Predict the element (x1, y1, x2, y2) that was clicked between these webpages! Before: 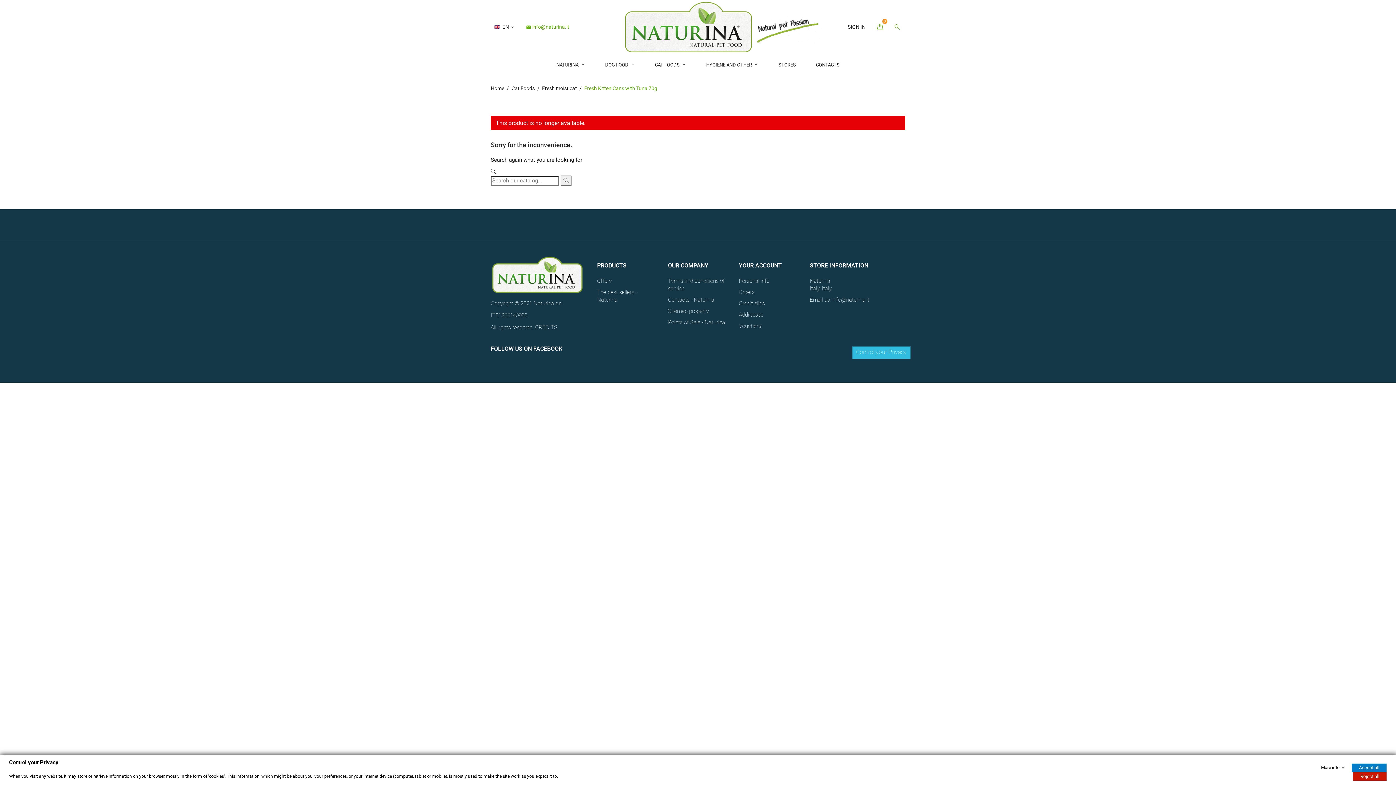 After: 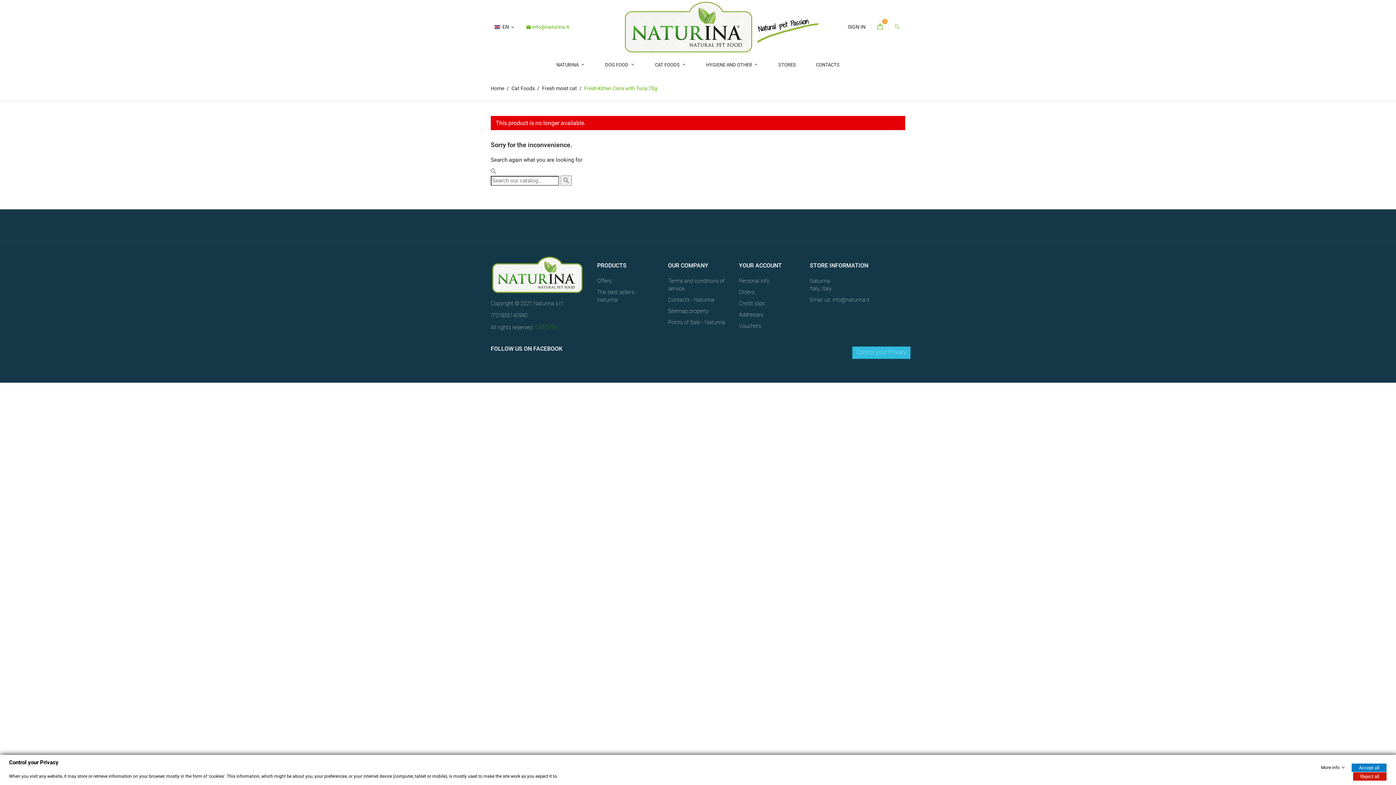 Action: bbox: (535, 324, 557, 331) label: CREDITS